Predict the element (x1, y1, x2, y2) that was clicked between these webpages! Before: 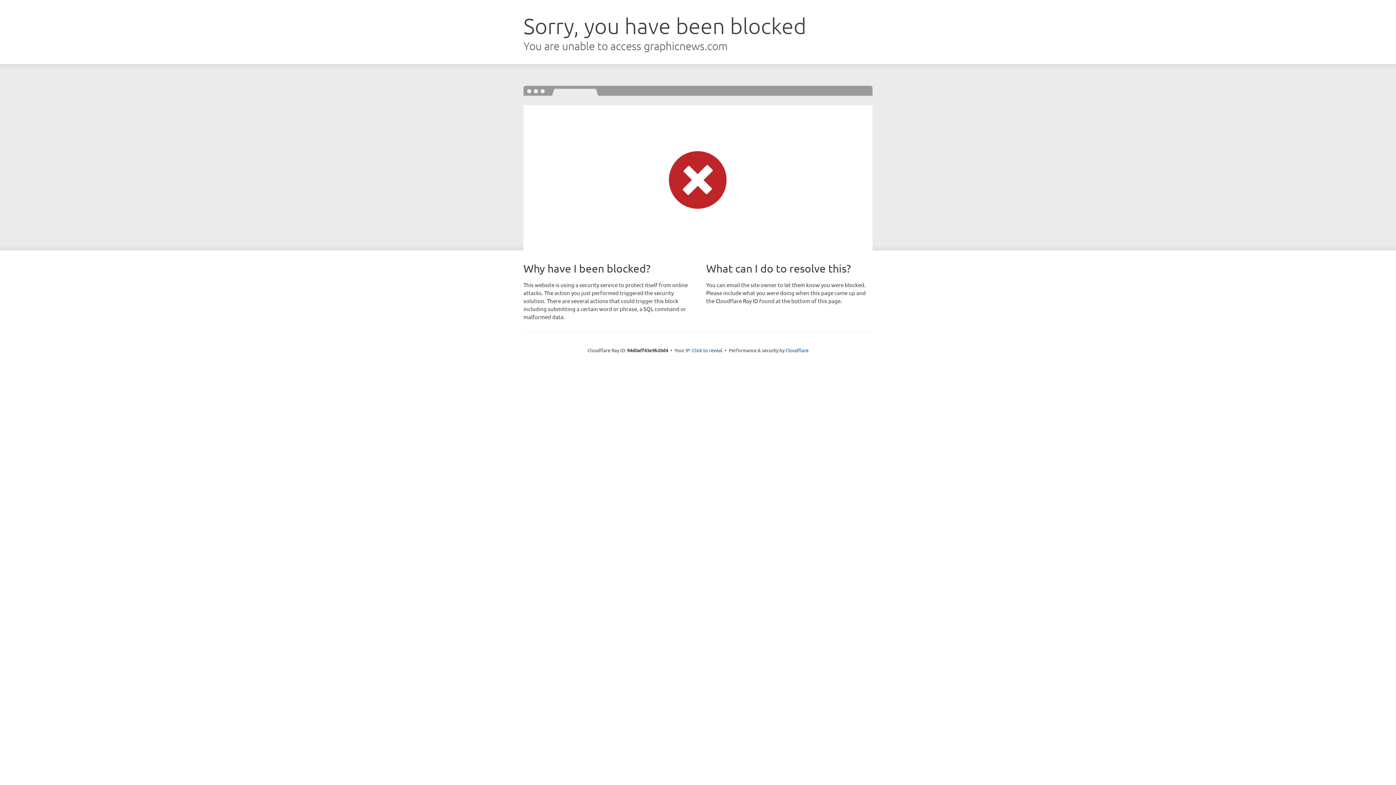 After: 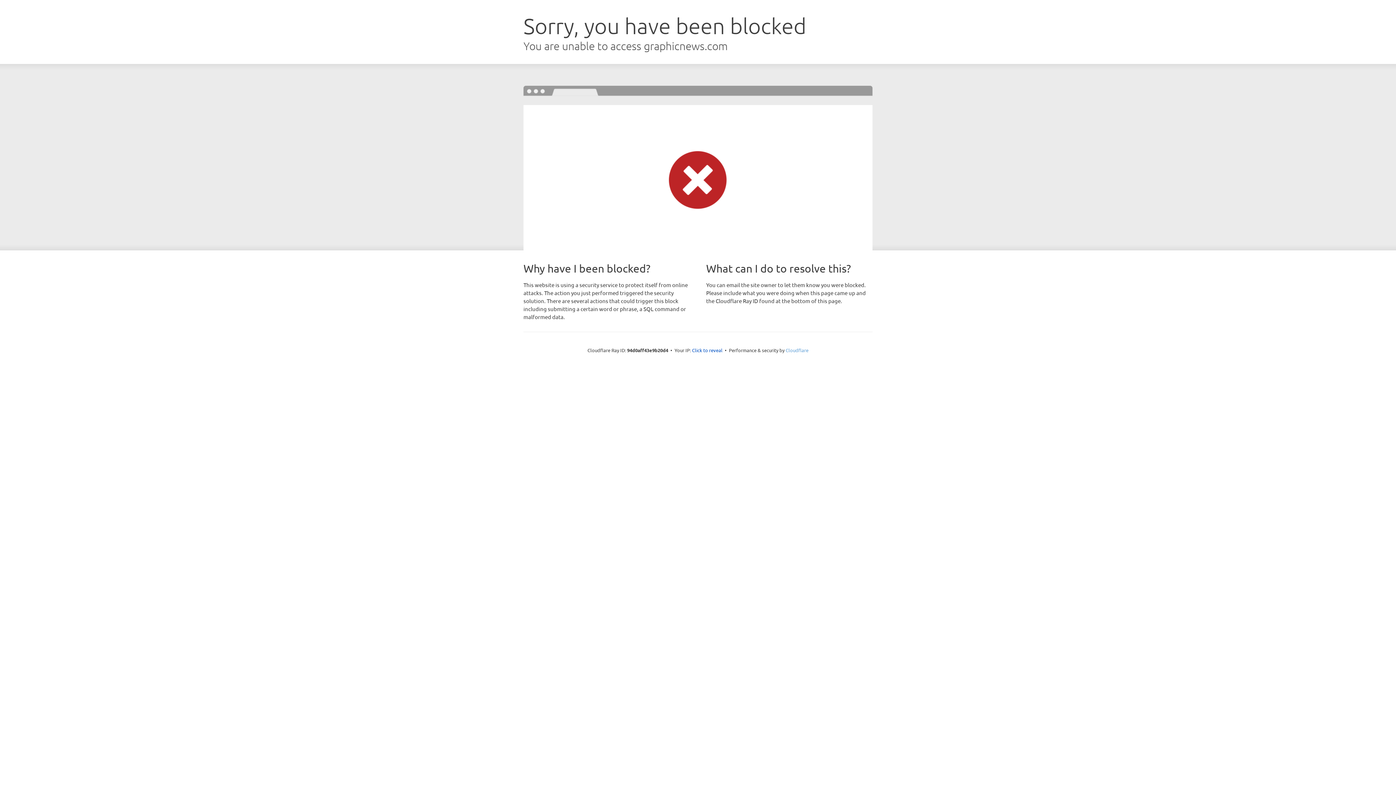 Action: bbox: (785, 347, 808, 353) label: Cloudflare